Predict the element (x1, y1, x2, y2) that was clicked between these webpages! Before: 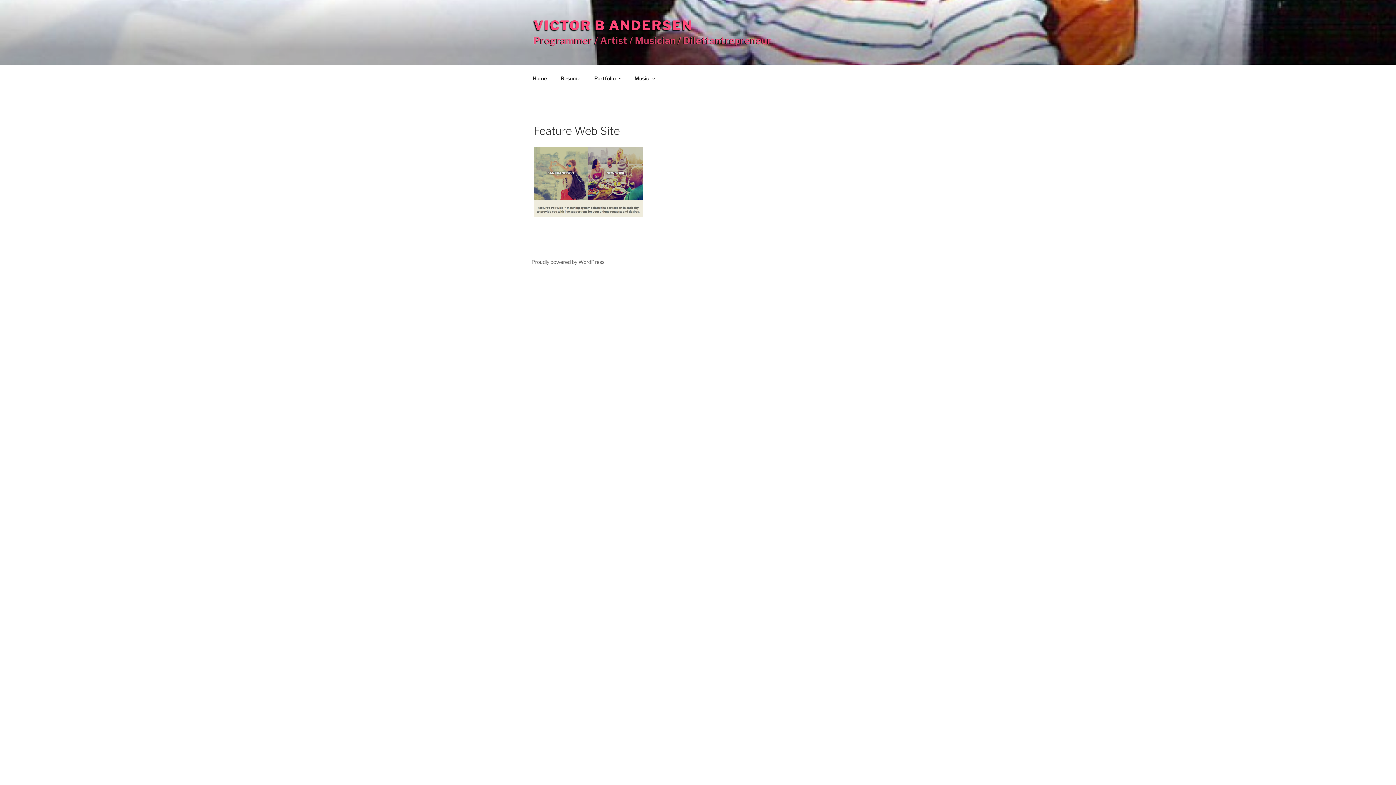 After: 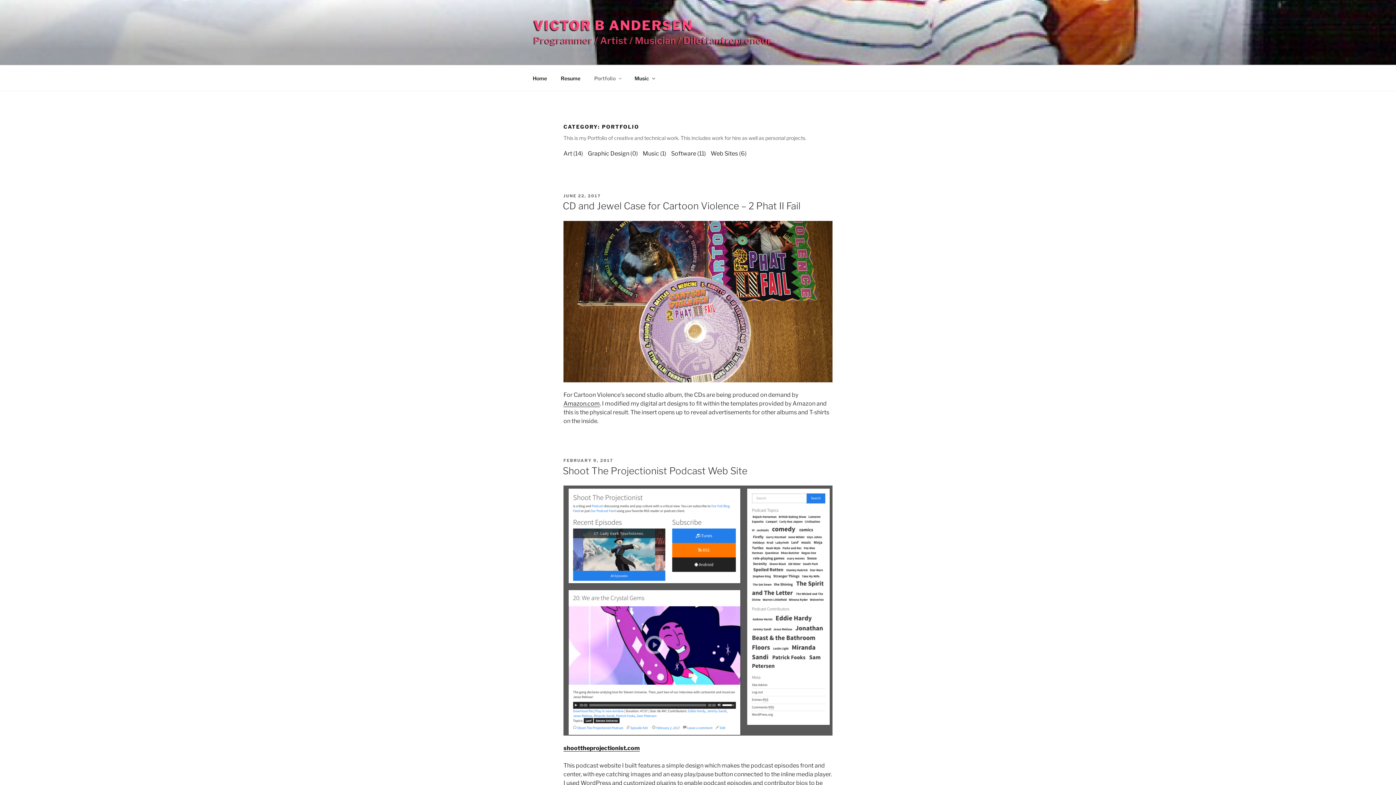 Action: label: Portfolio bbox: (588, 69, 627, 87)